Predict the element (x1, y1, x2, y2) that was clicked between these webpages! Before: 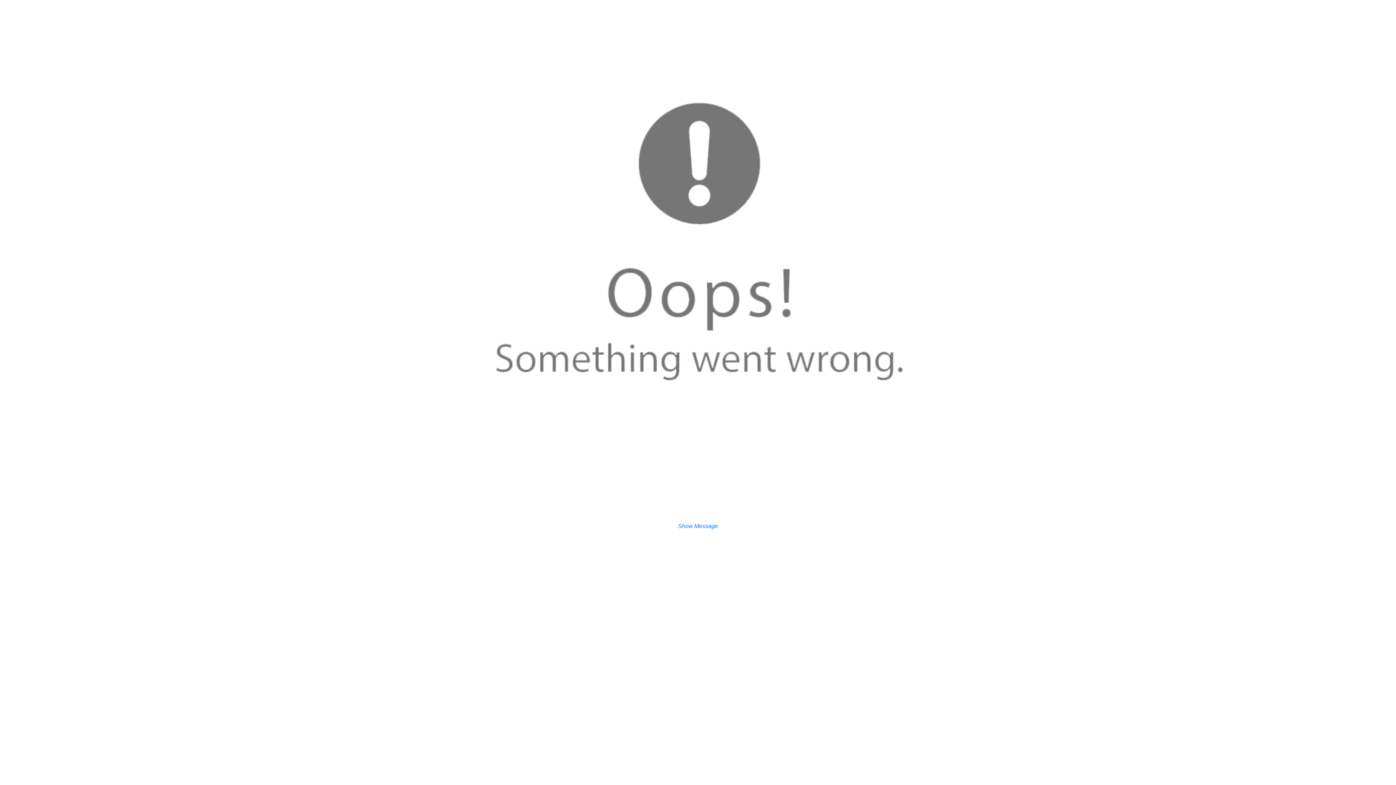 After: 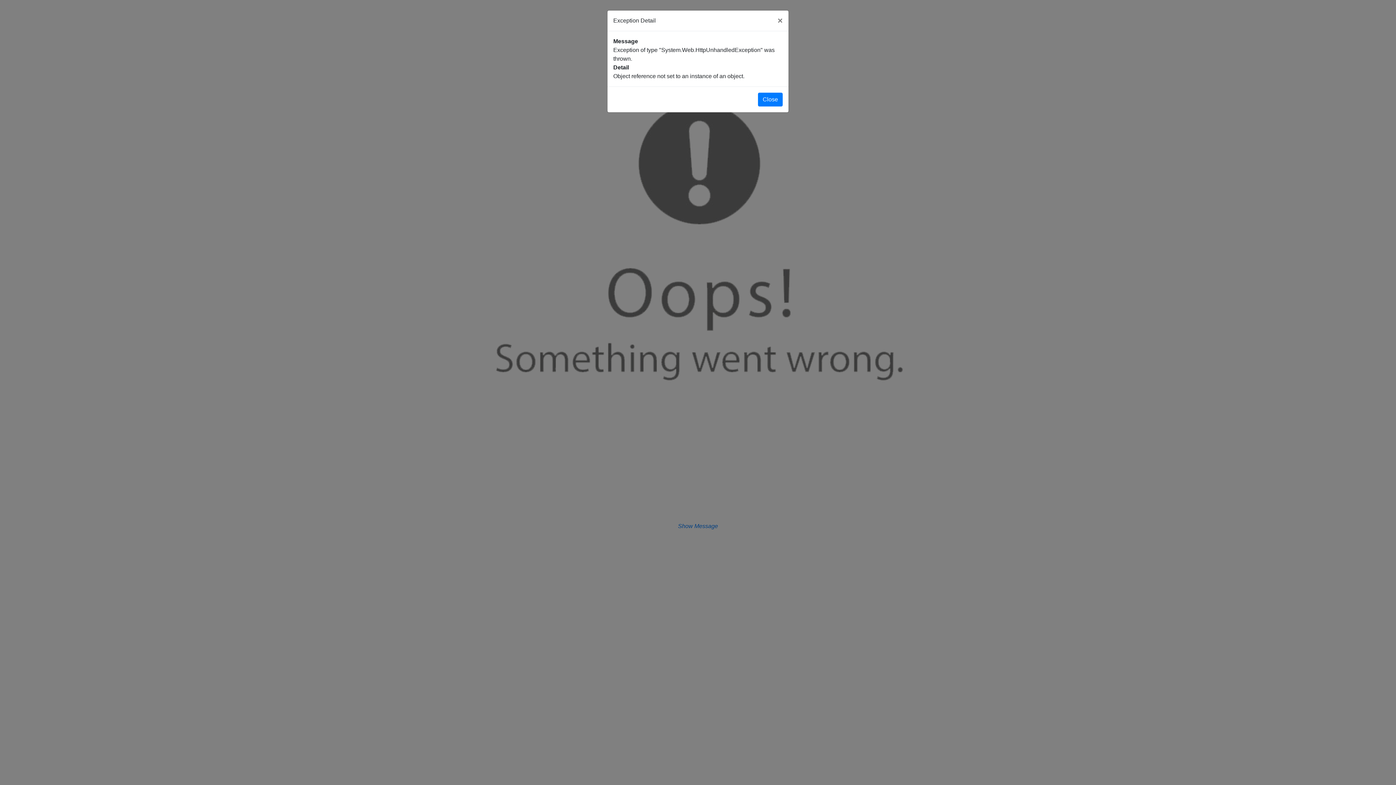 Action: bbox: (678, 523, 718, 529) label: Show Message